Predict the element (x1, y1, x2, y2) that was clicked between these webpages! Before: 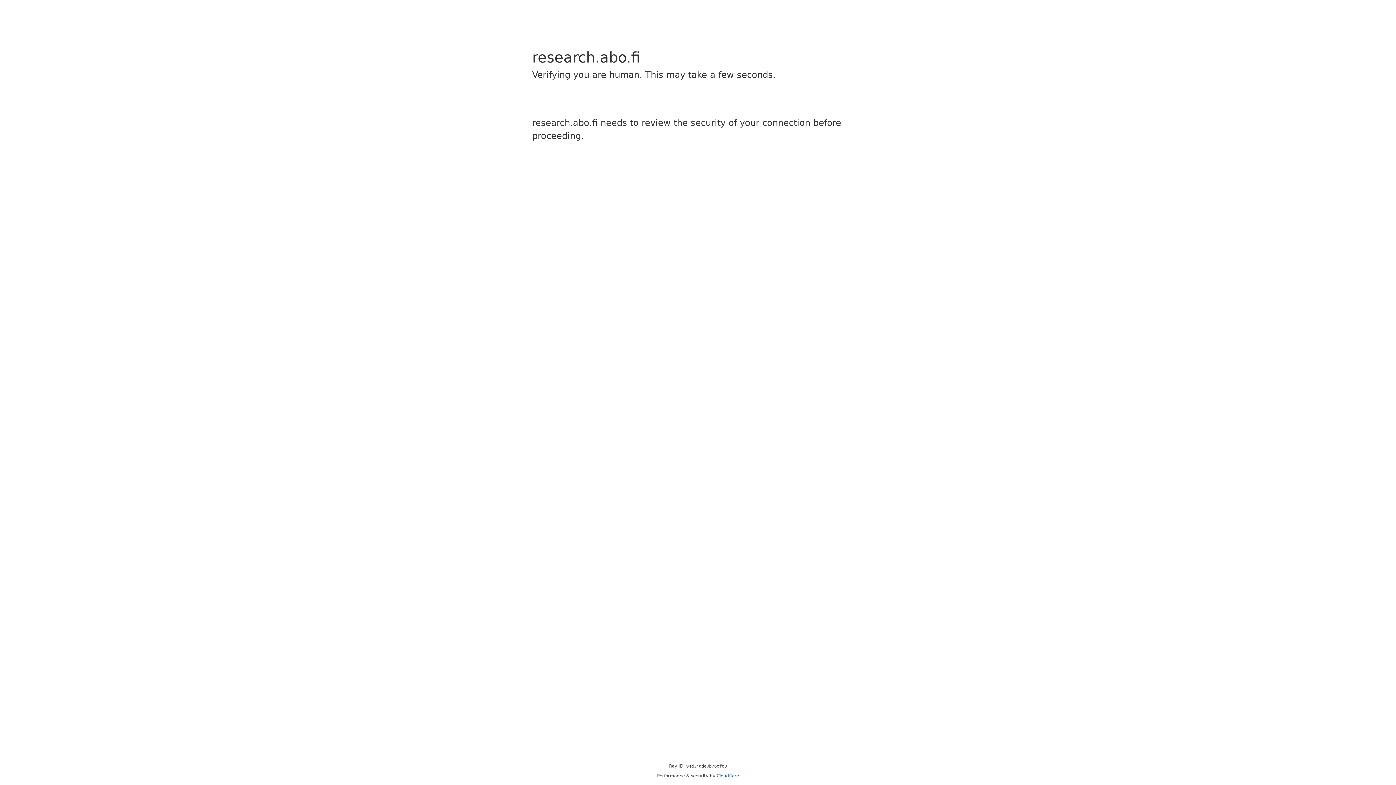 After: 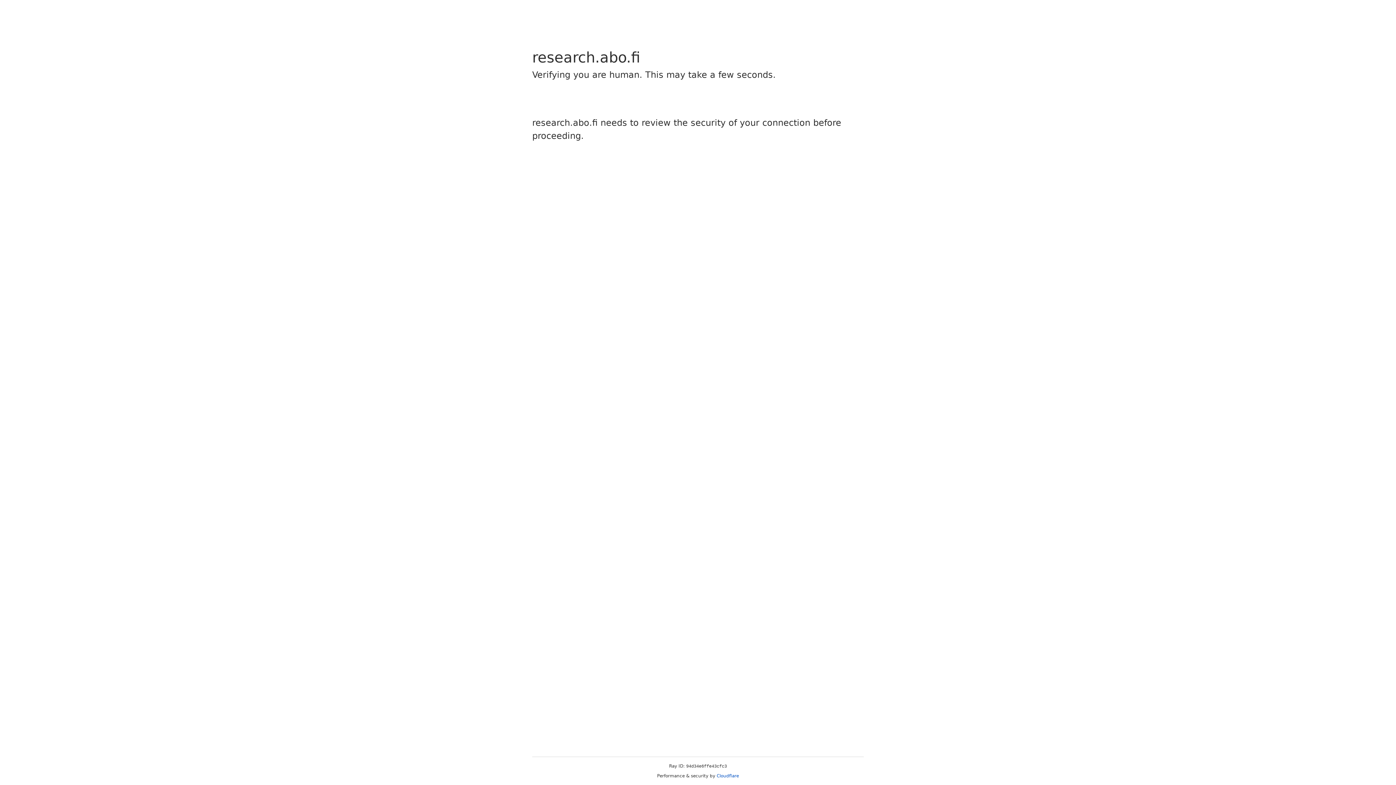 Action: bbox: (716, 773, 739, 778) label: Cloudflare